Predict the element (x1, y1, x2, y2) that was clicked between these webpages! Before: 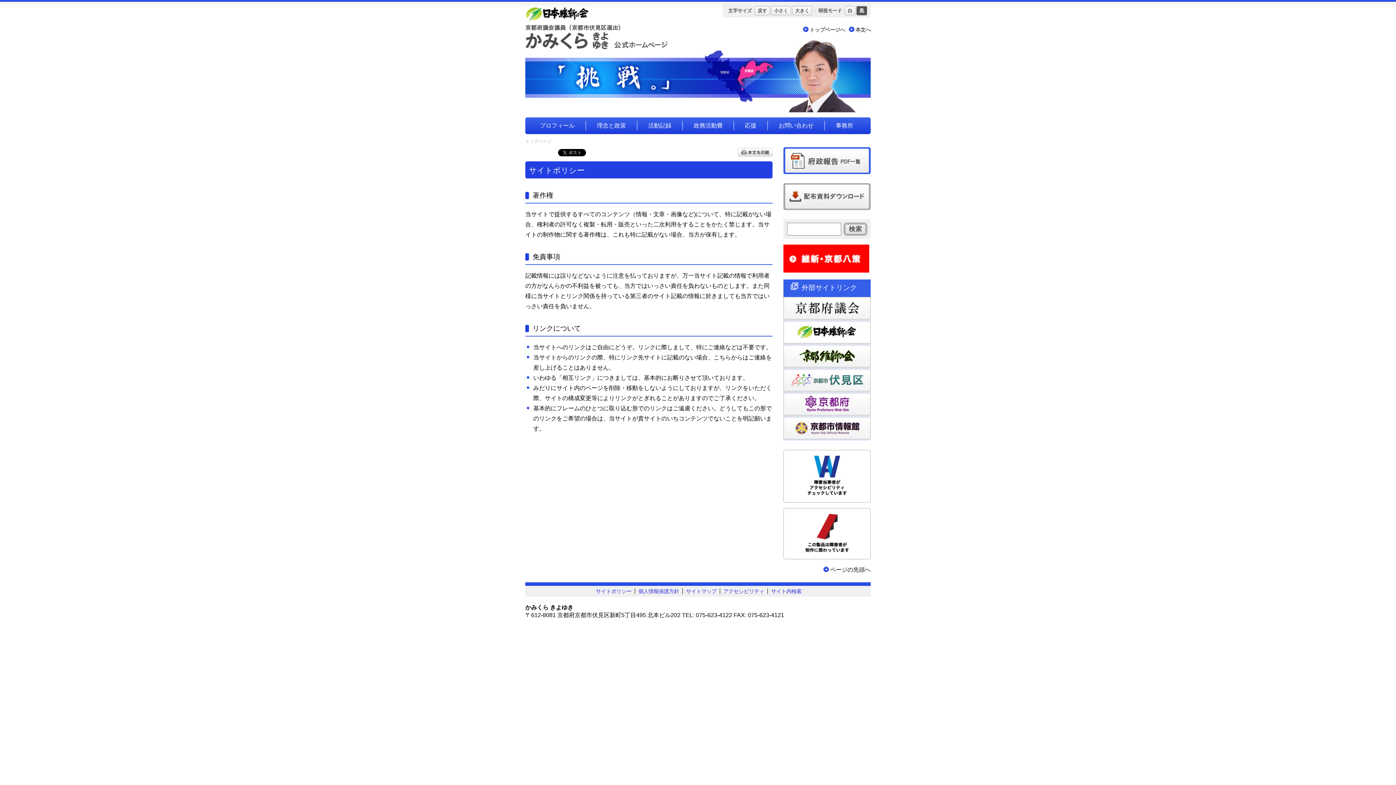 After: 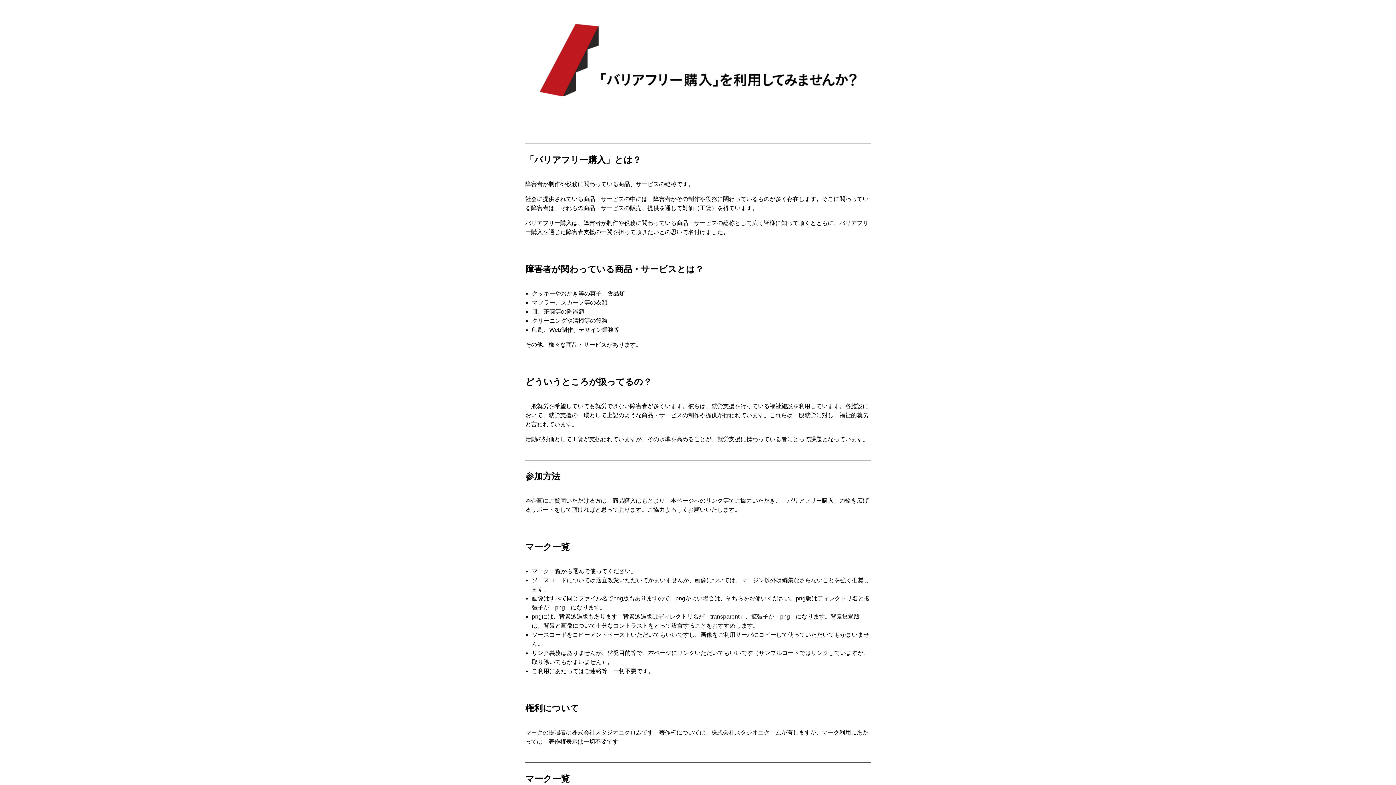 Action: bbox: (803, 549, 850, 555)